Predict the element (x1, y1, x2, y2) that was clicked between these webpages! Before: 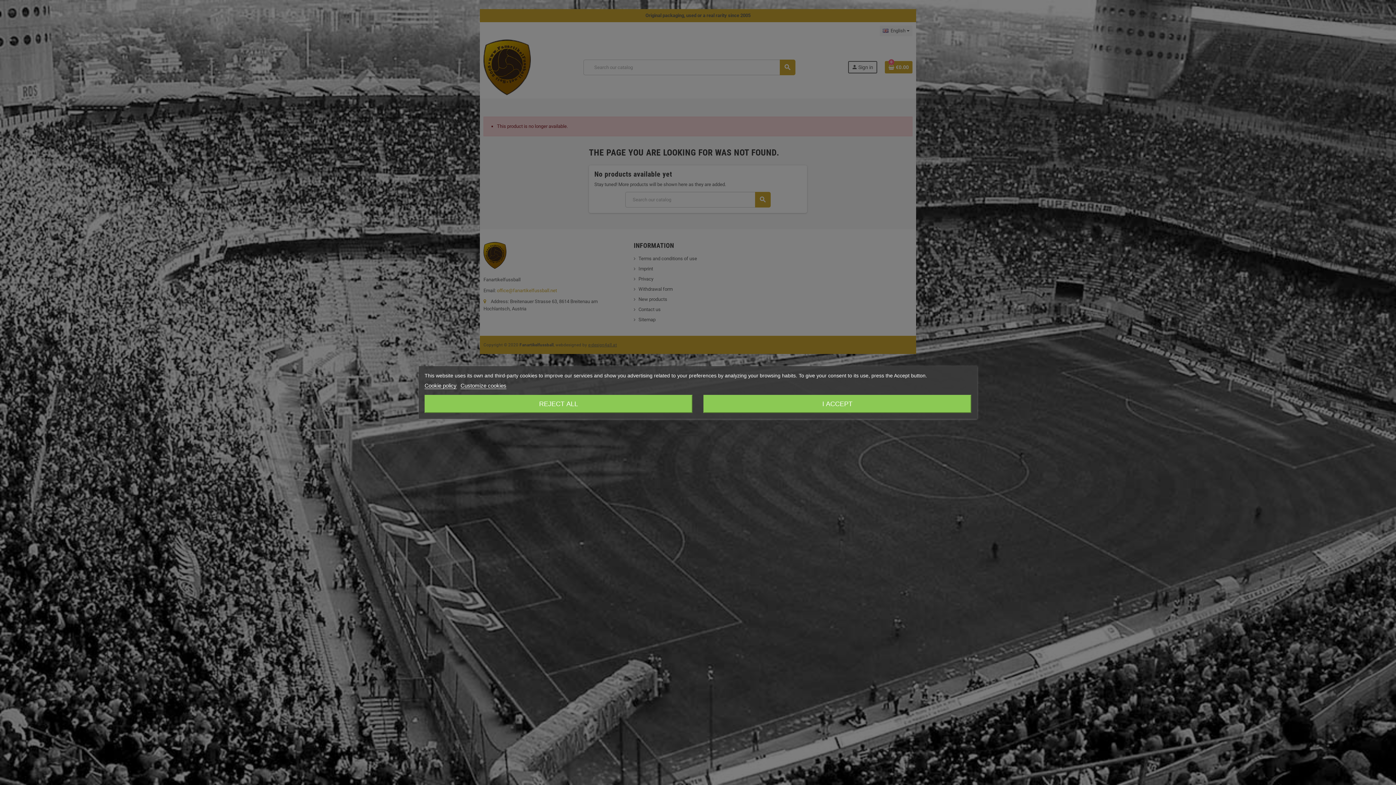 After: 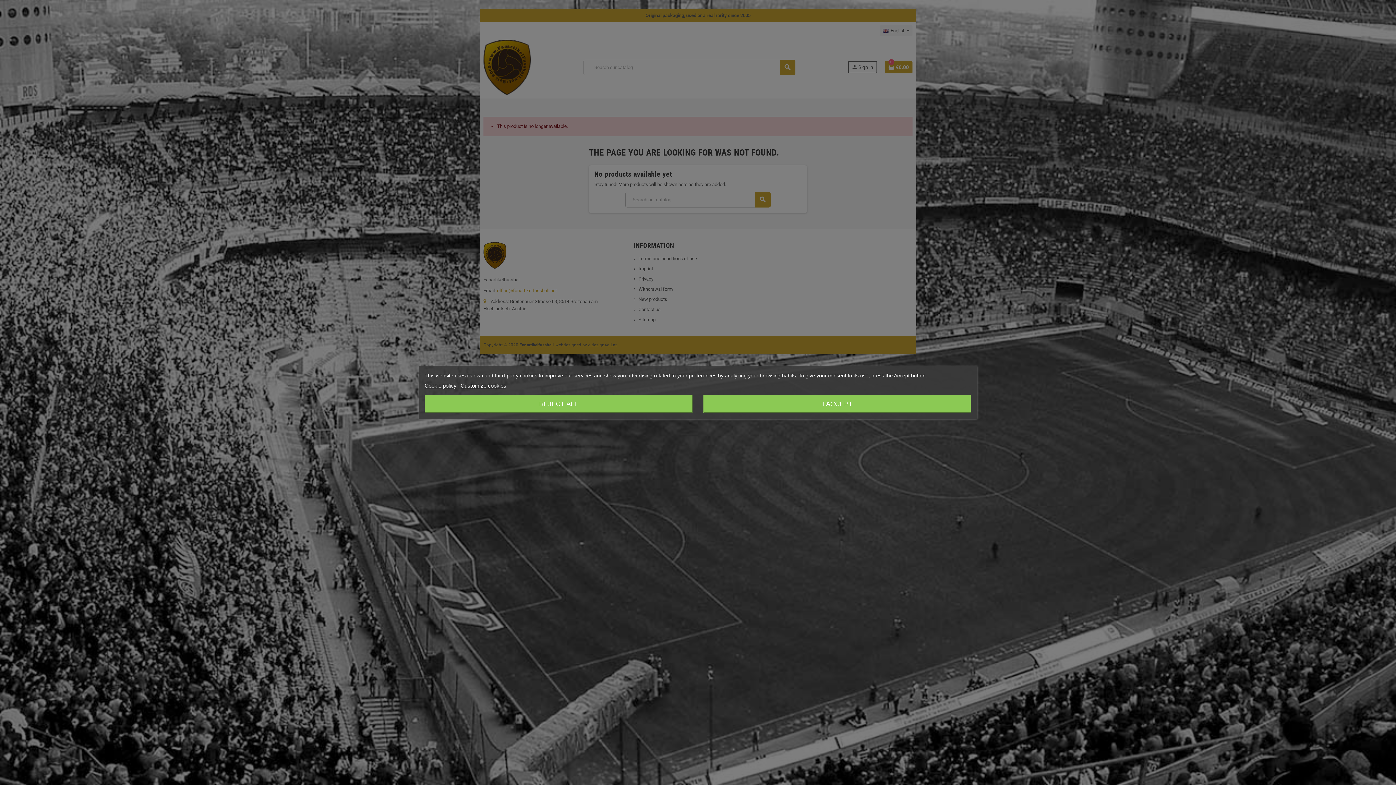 Action: bbox: (424, 382, 456, 389) label: Cookie policy